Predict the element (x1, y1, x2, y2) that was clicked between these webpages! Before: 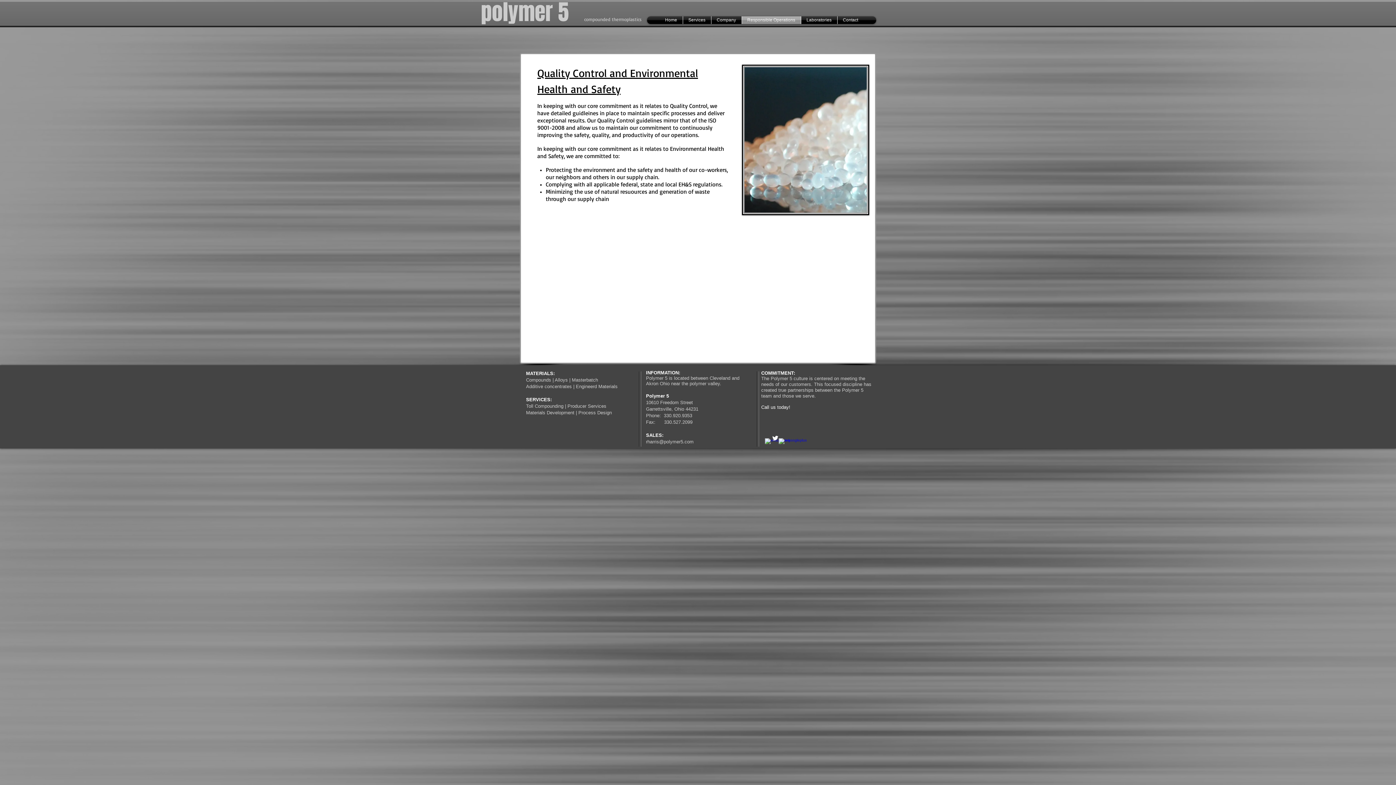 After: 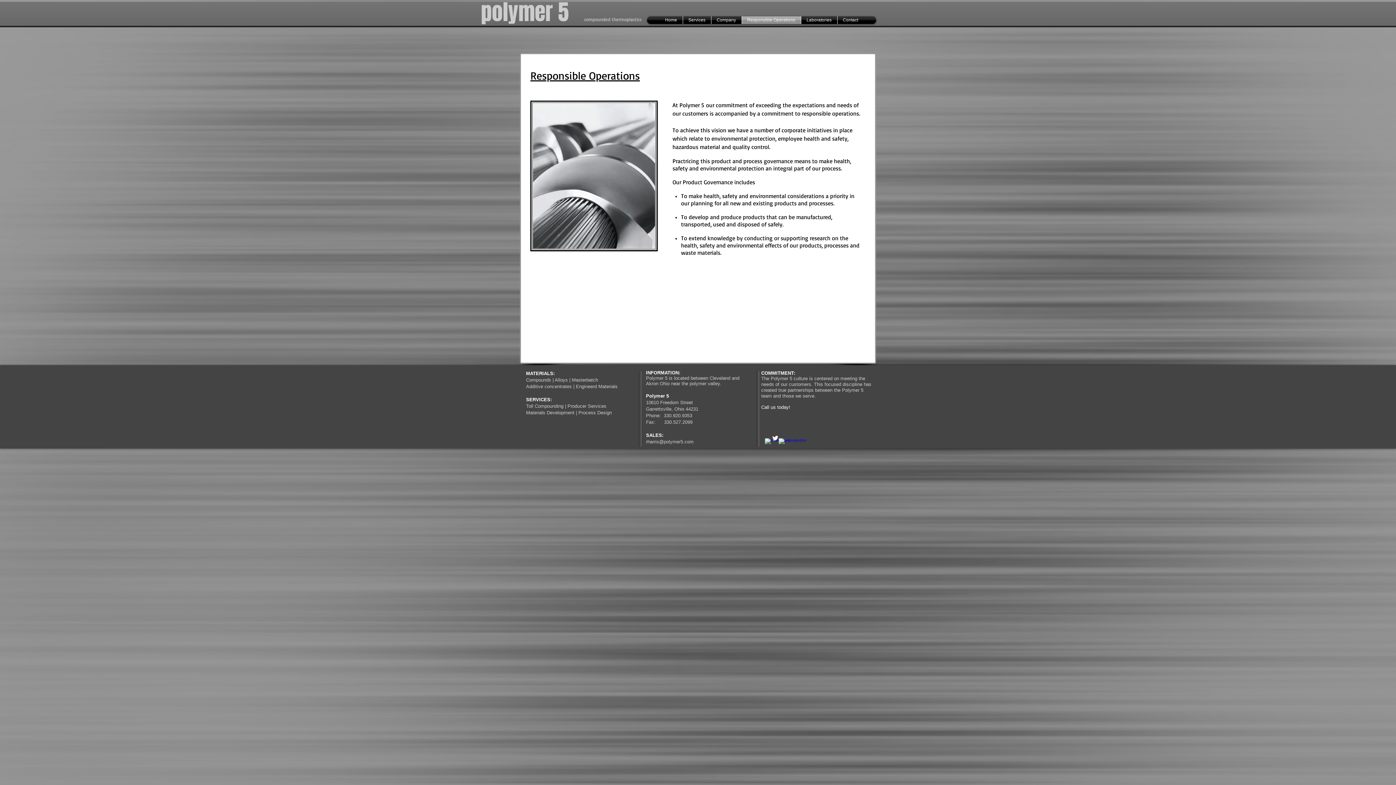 Action: bbox: (742, 16, 800, 24) label: Responsible Operations